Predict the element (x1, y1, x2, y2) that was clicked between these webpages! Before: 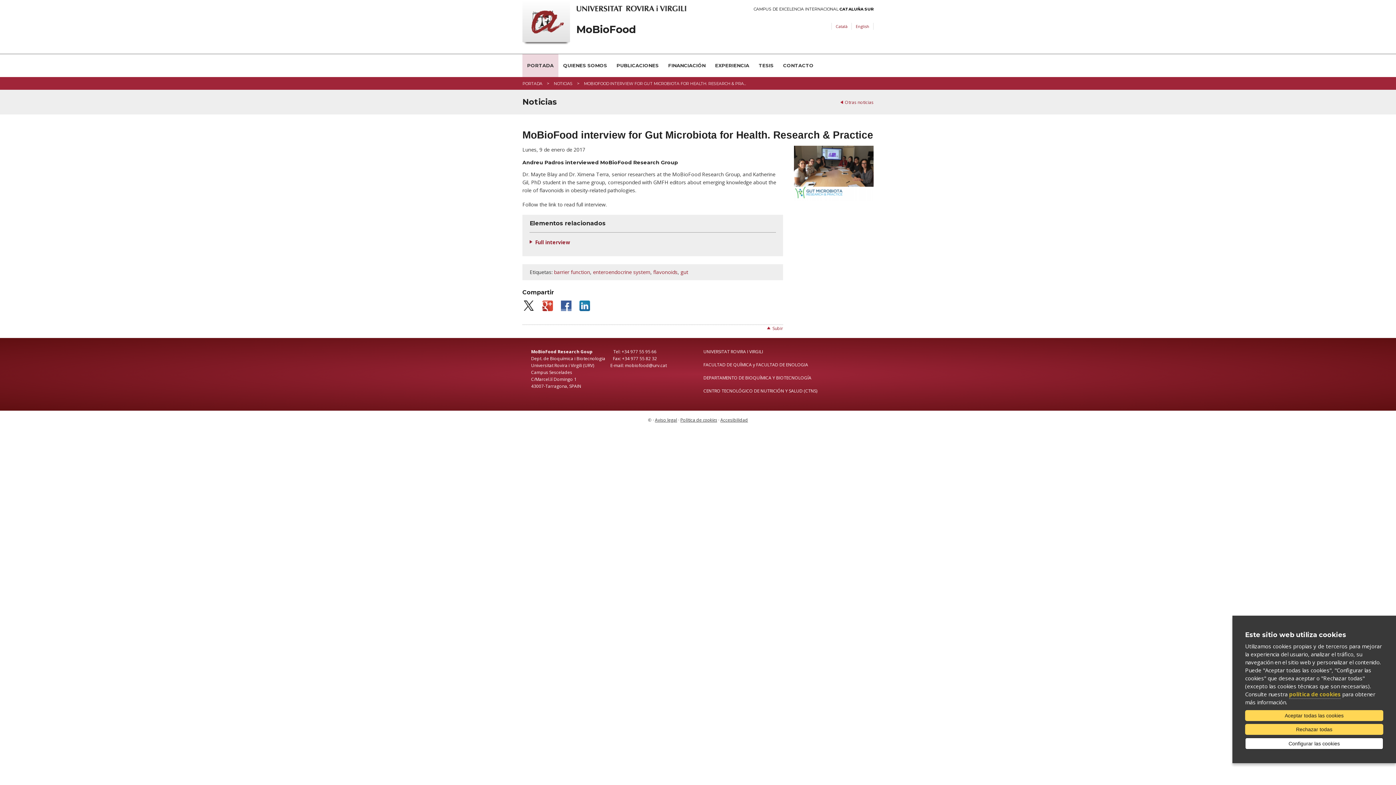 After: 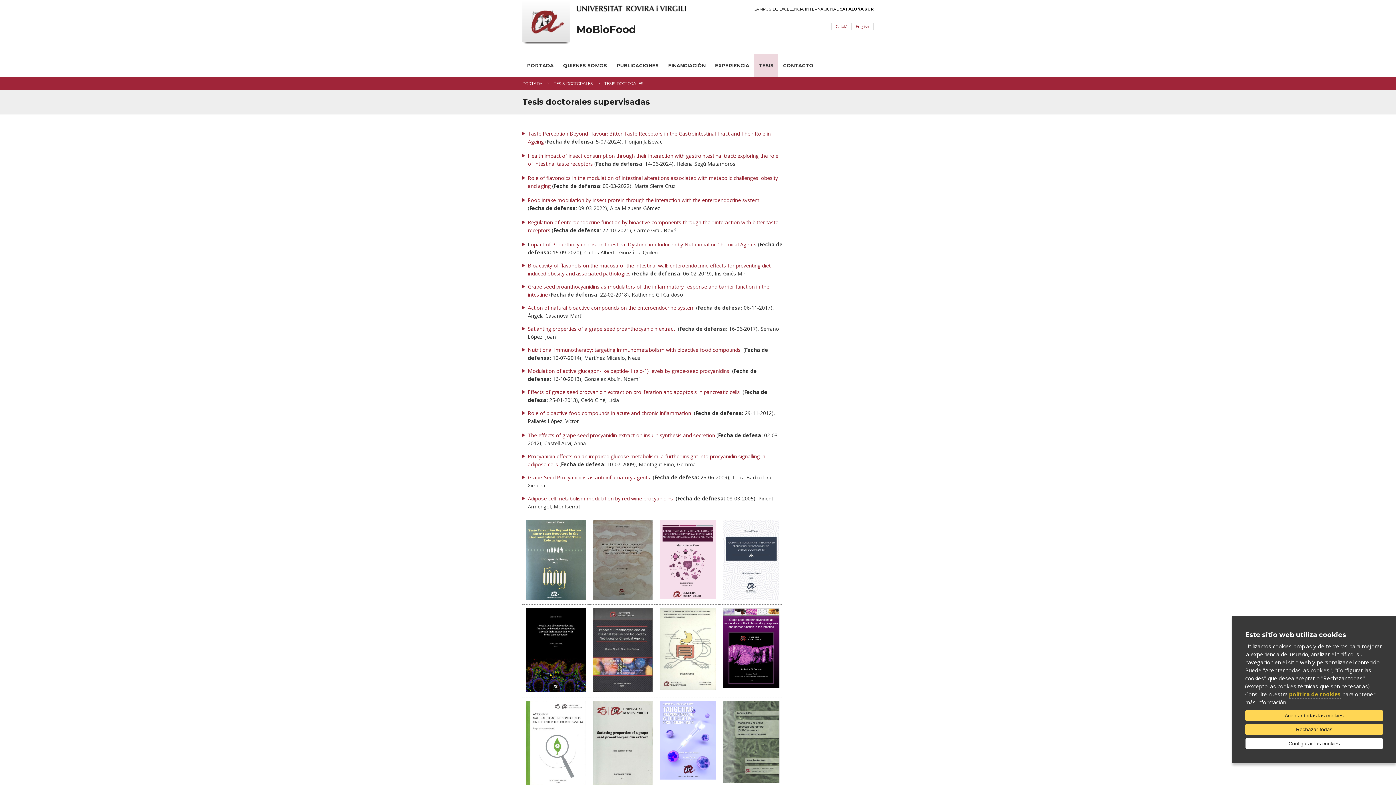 Action: label: TESIS bbox: (754, 54, 778, 77)